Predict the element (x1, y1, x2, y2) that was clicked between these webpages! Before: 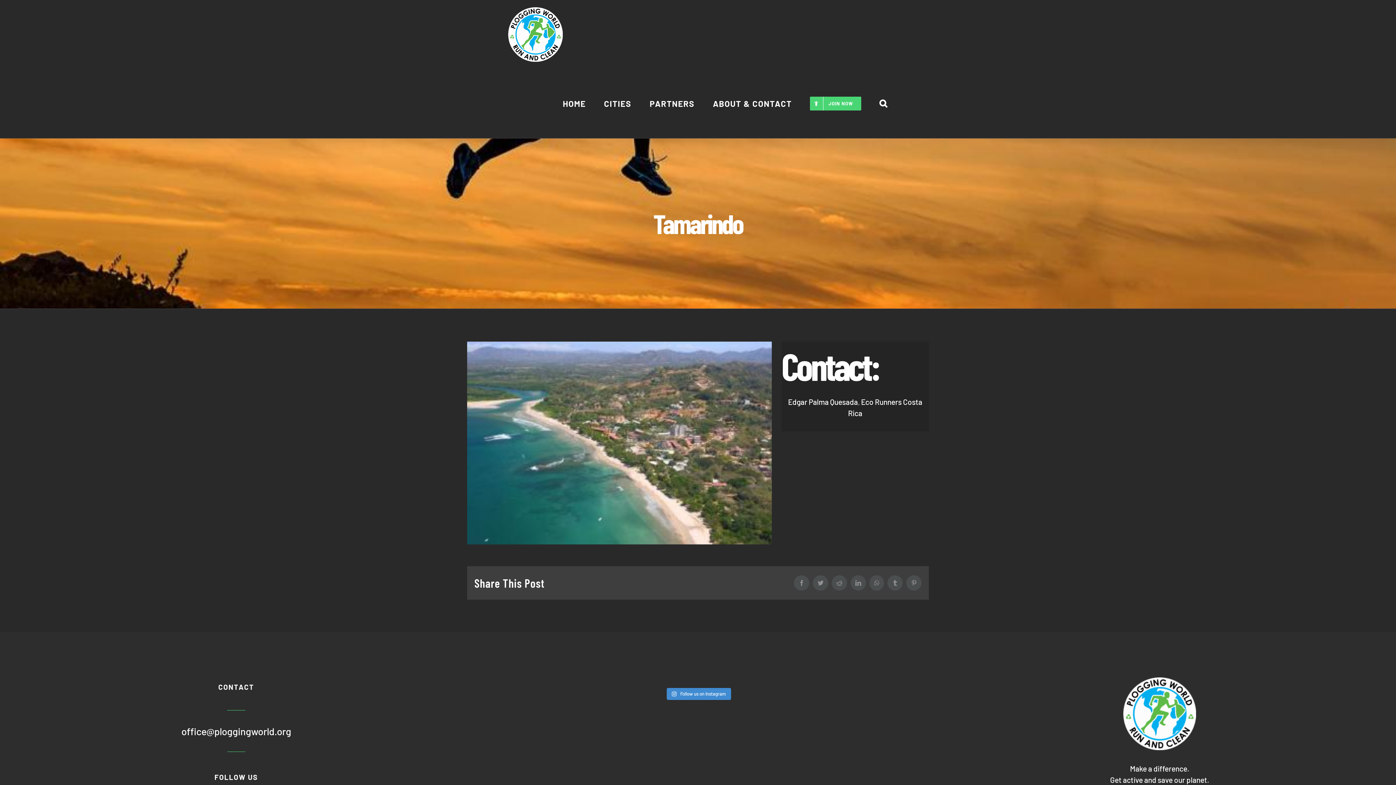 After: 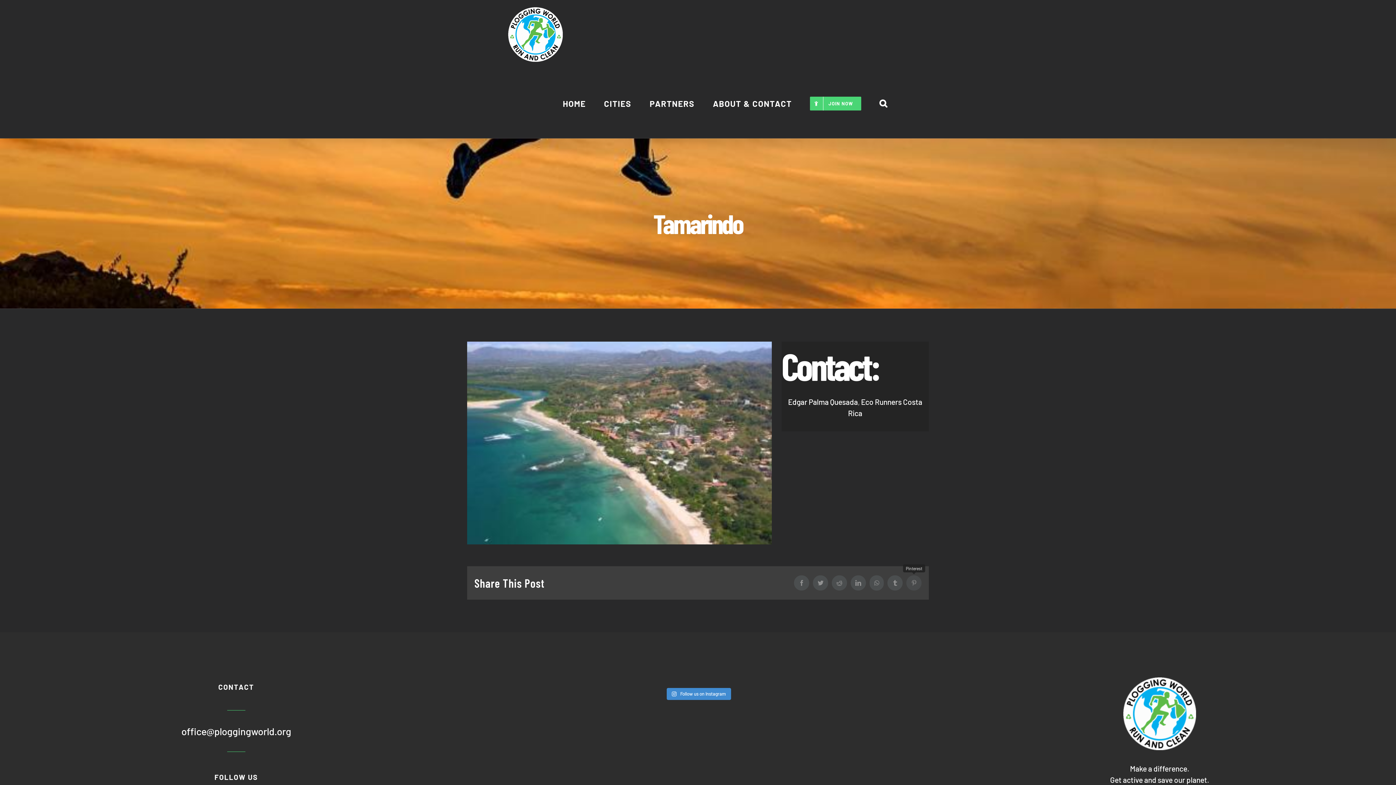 Action: bbox: (906, 575, 921, 591) label: Pinterest